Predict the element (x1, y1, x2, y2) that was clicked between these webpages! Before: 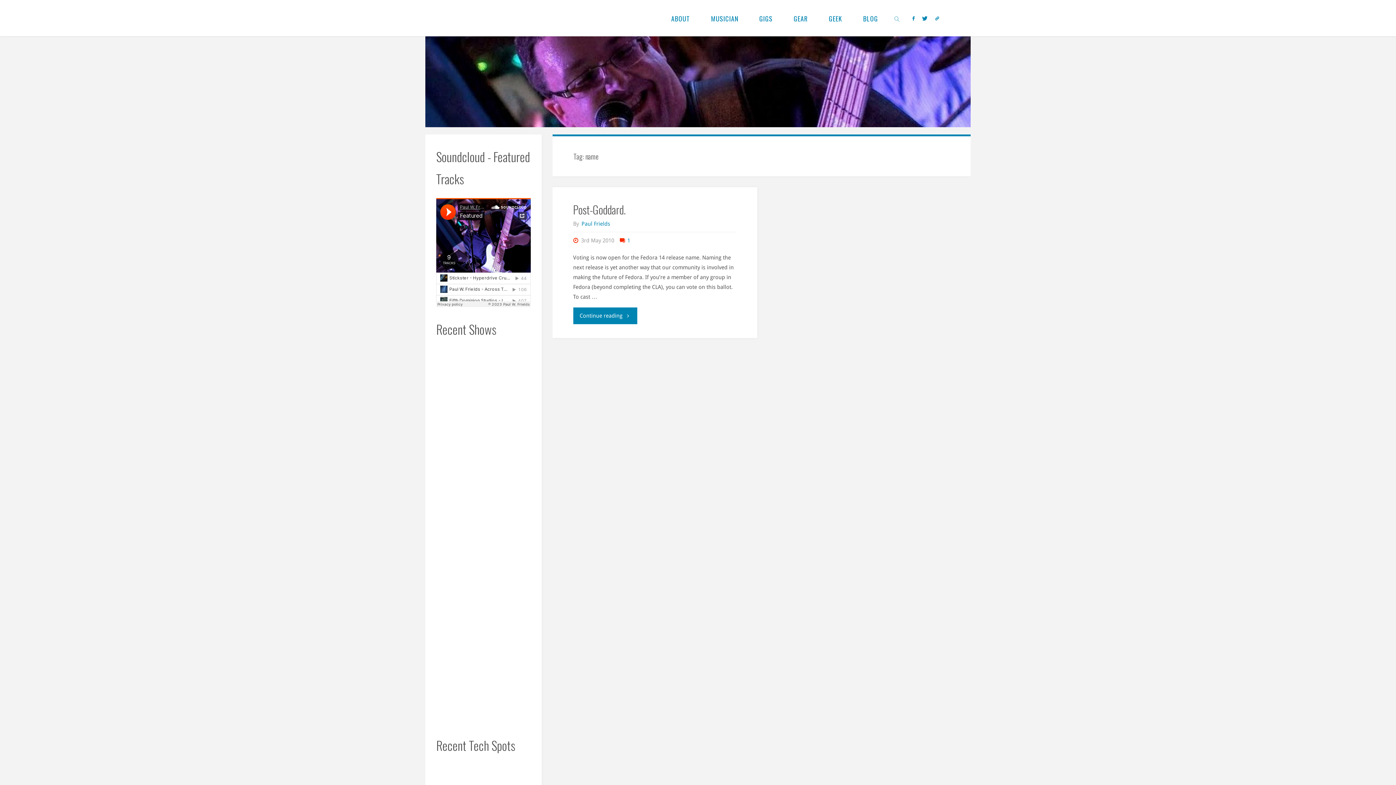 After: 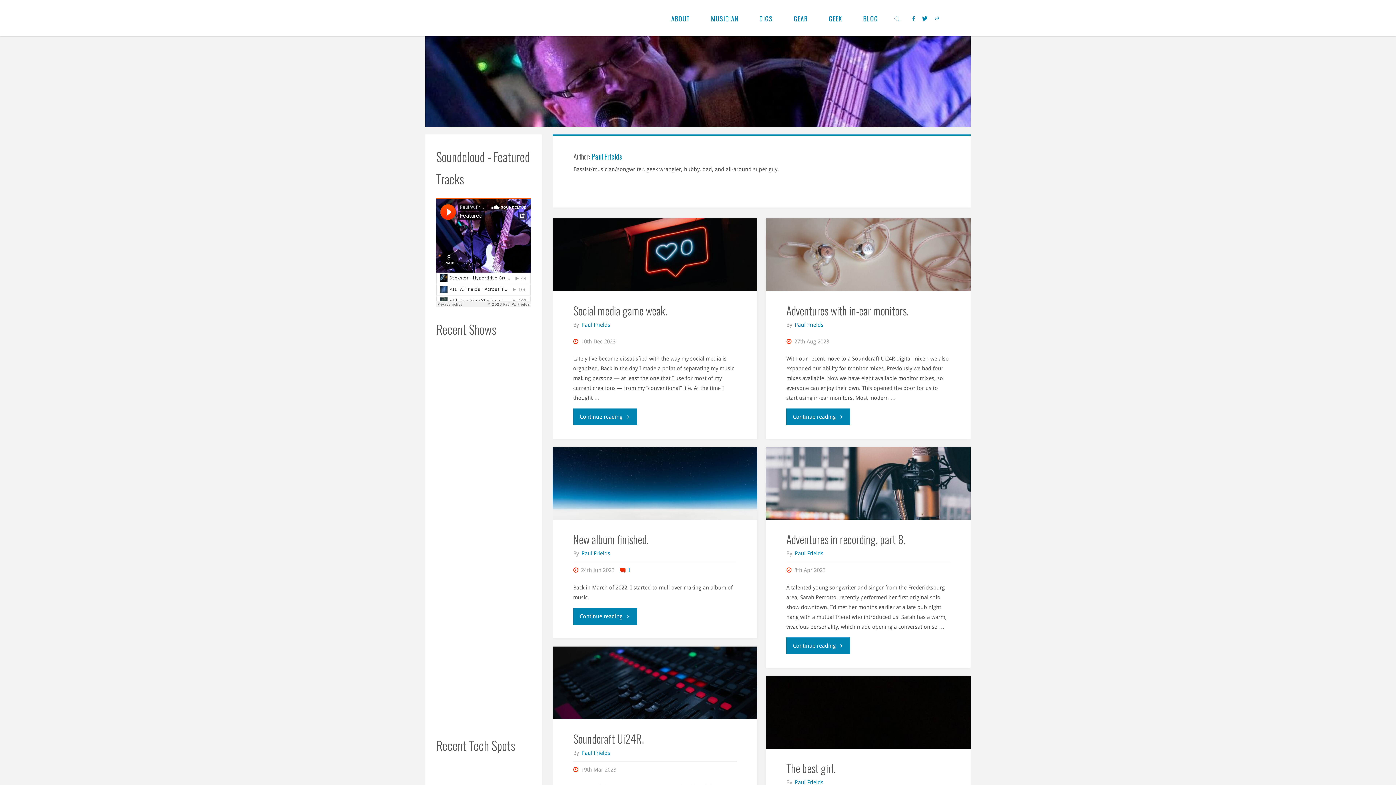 Action: label: Paul Frields bbox: (580, 220, 610, 227)